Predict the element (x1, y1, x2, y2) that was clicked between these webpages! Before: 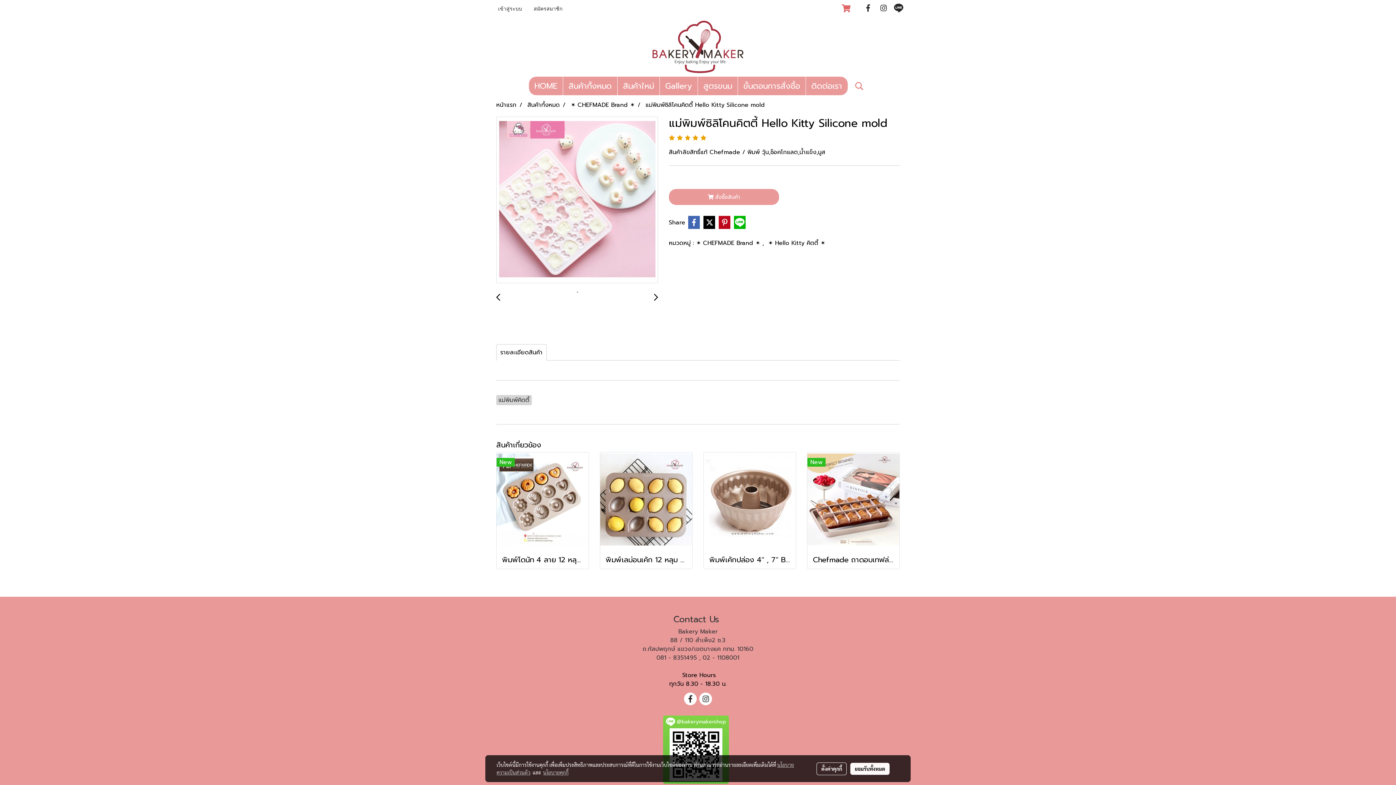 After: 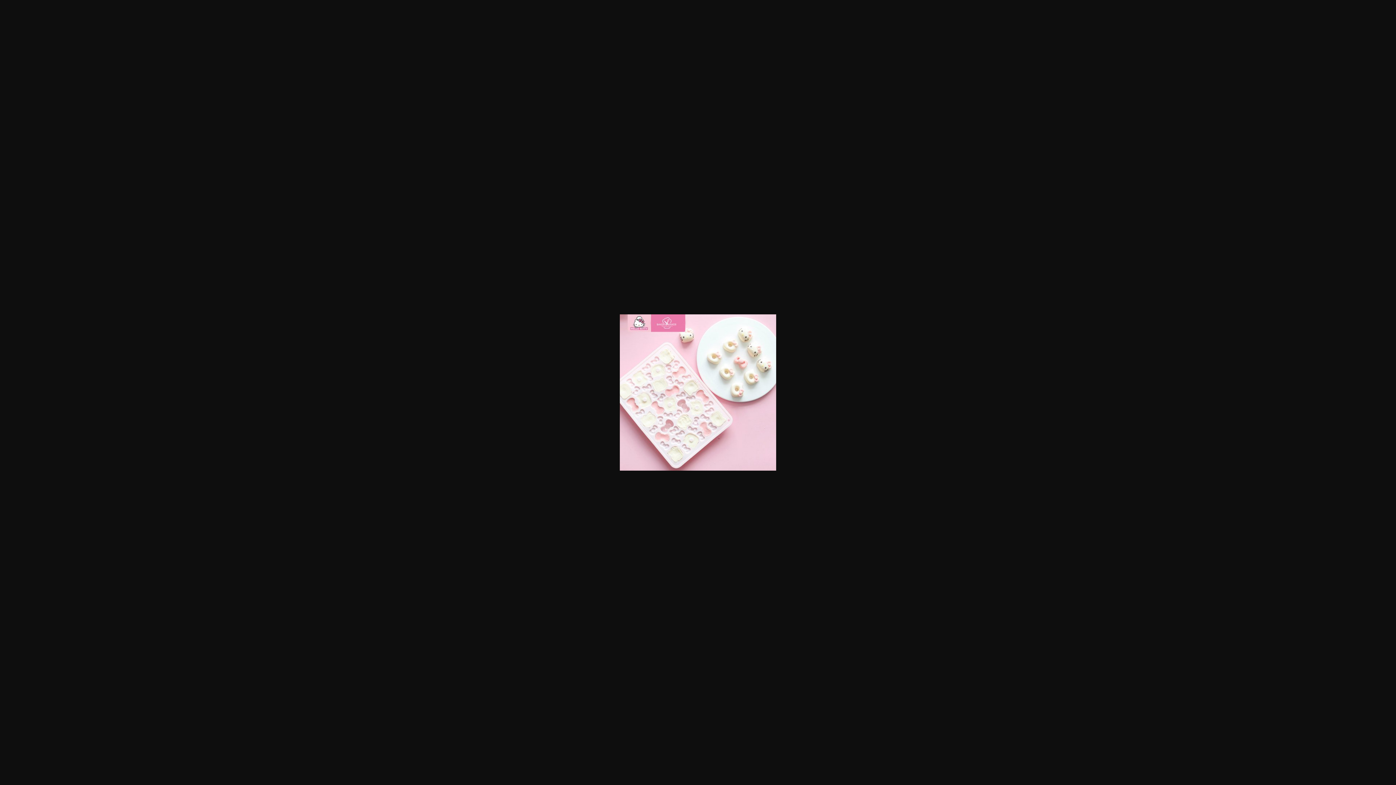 Action: bbox: (496, 117, 657, 283)